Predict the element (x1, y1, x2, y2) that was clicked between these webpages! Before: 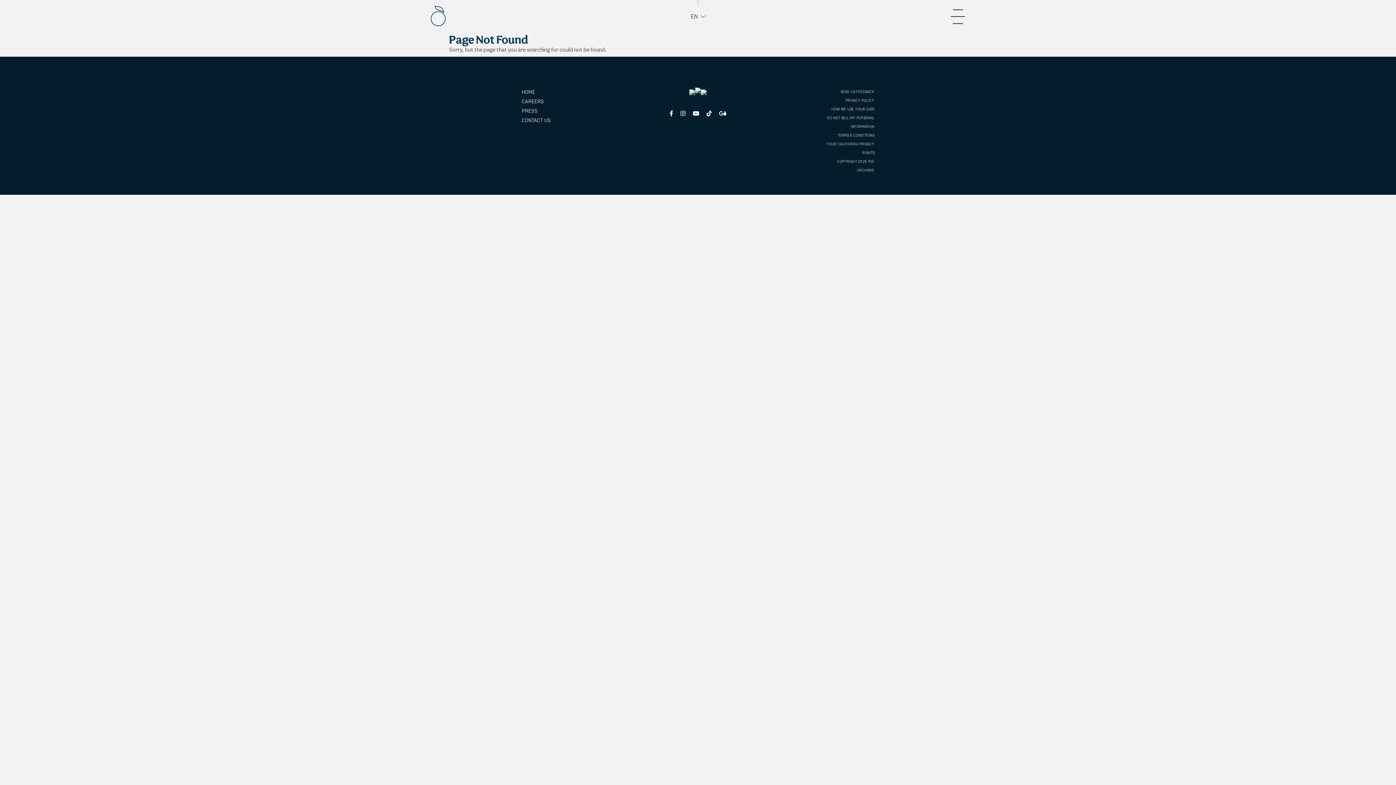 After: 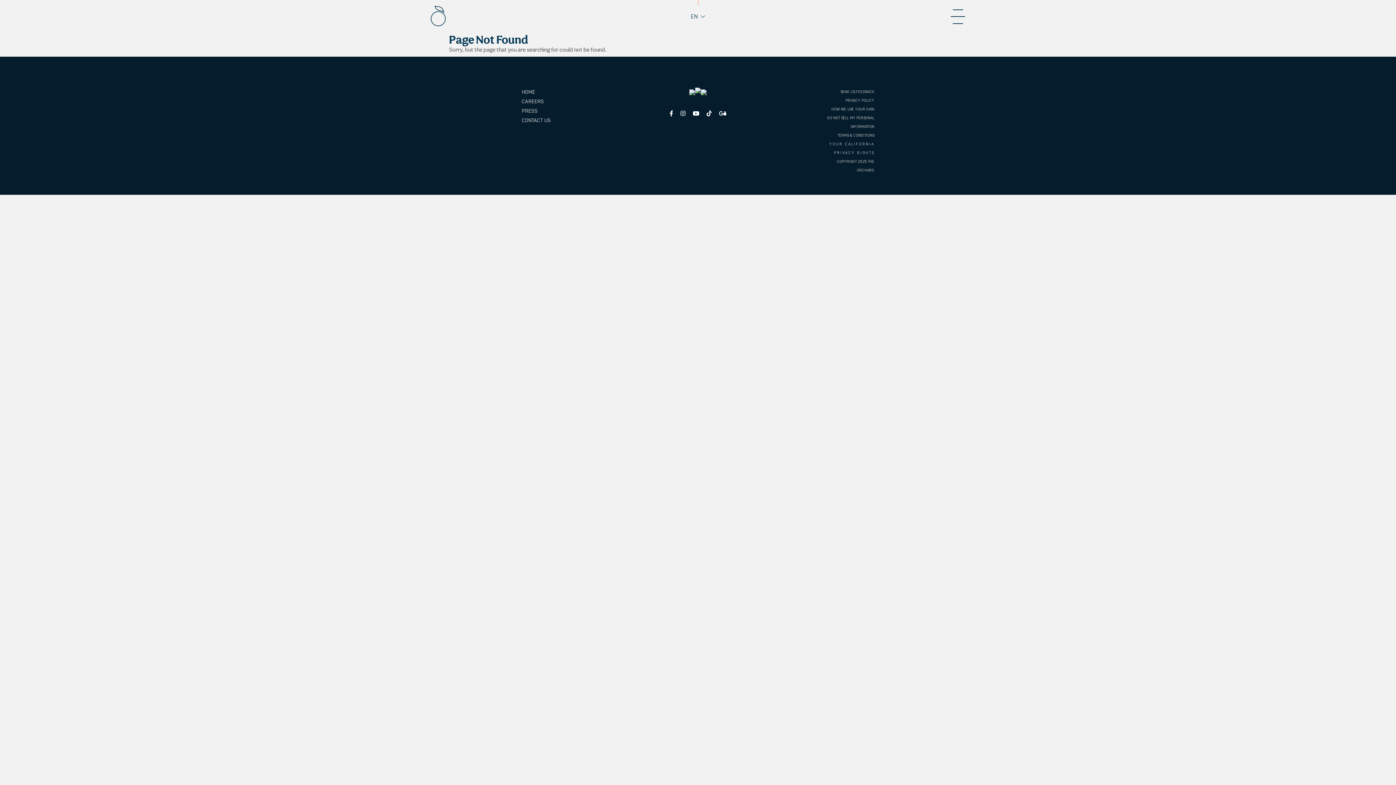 Action: label: YOUR CALIFORNIA PRIVACY RIGHTS bbox: (819, 140, 874, 157)